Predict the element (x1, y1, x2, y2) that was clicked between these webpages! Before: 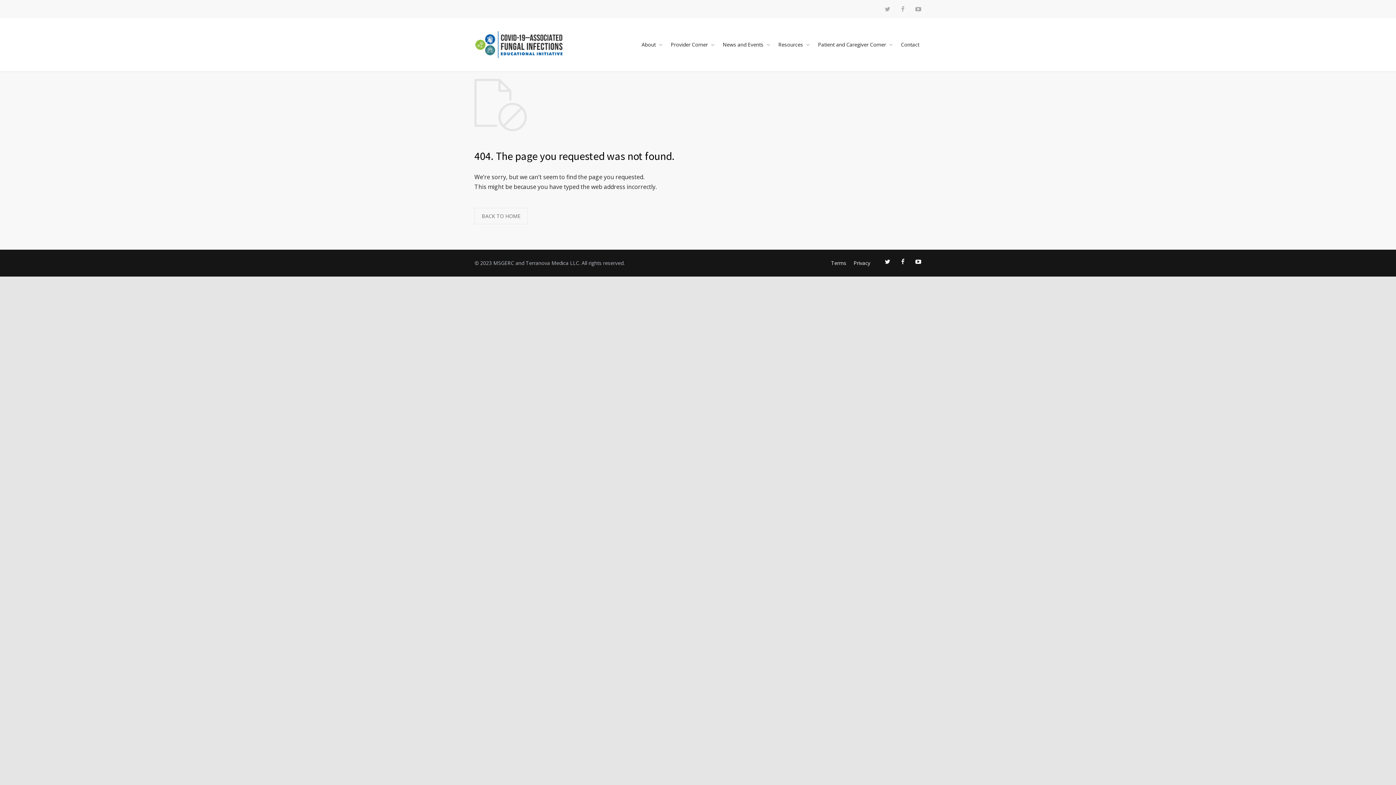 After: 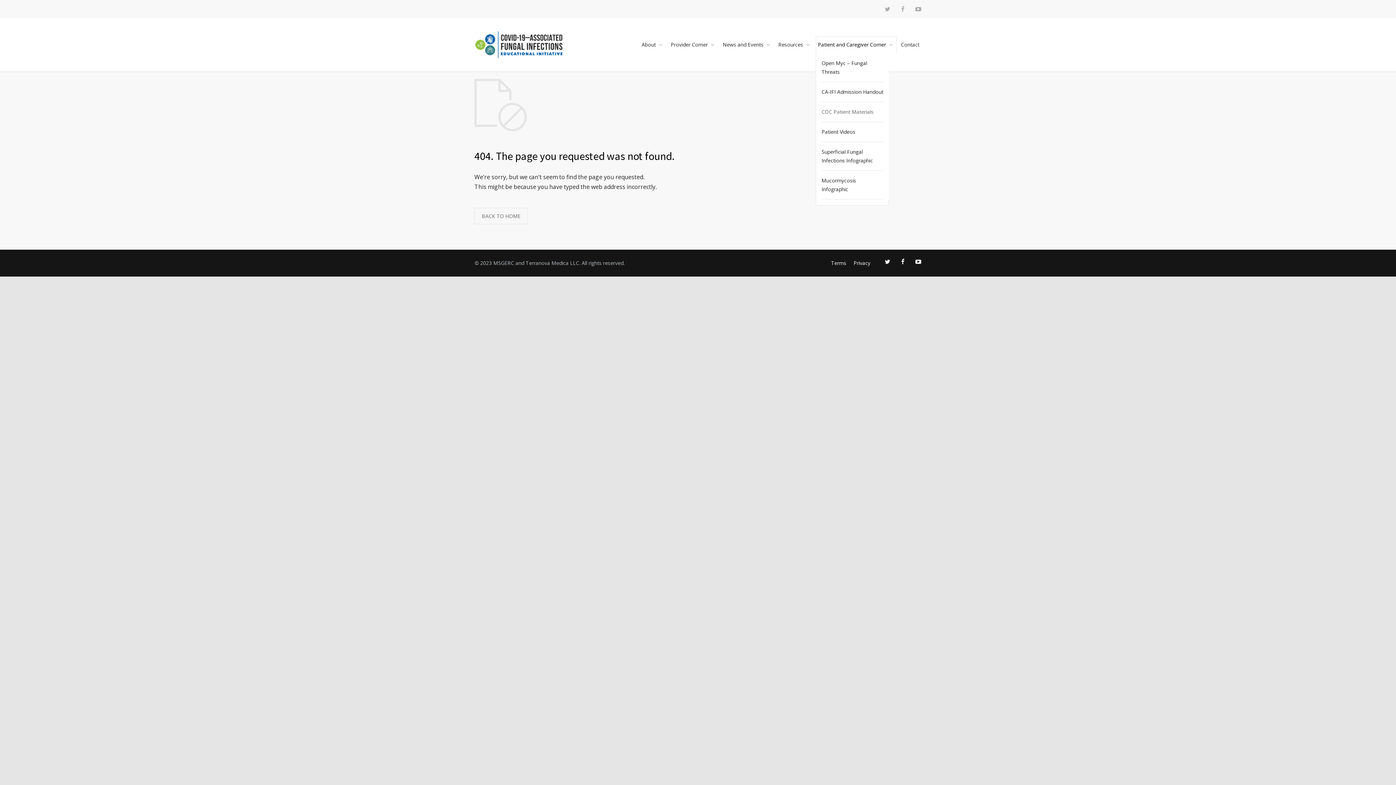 Action: label: Patient and Caregiver Corner bbox: (816, 36, 897, 53)